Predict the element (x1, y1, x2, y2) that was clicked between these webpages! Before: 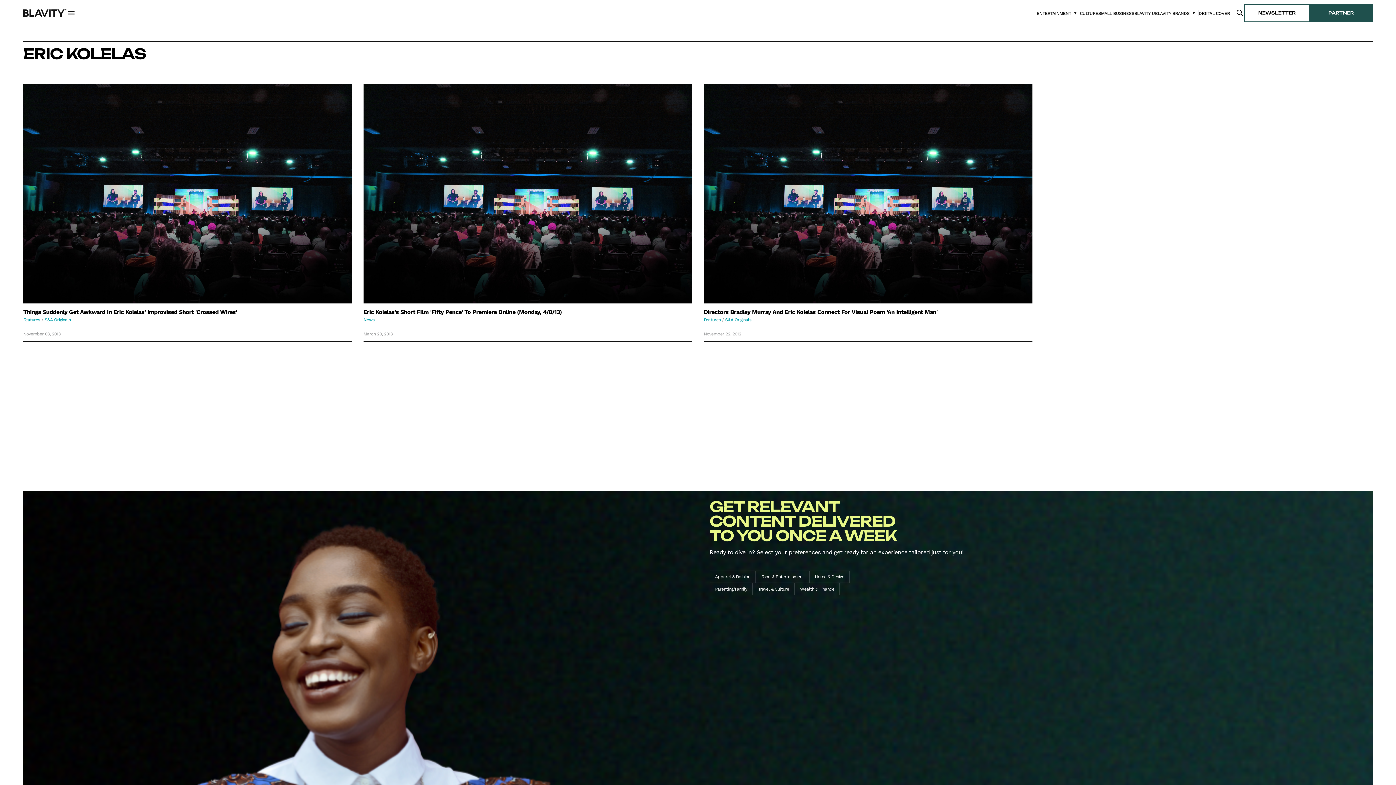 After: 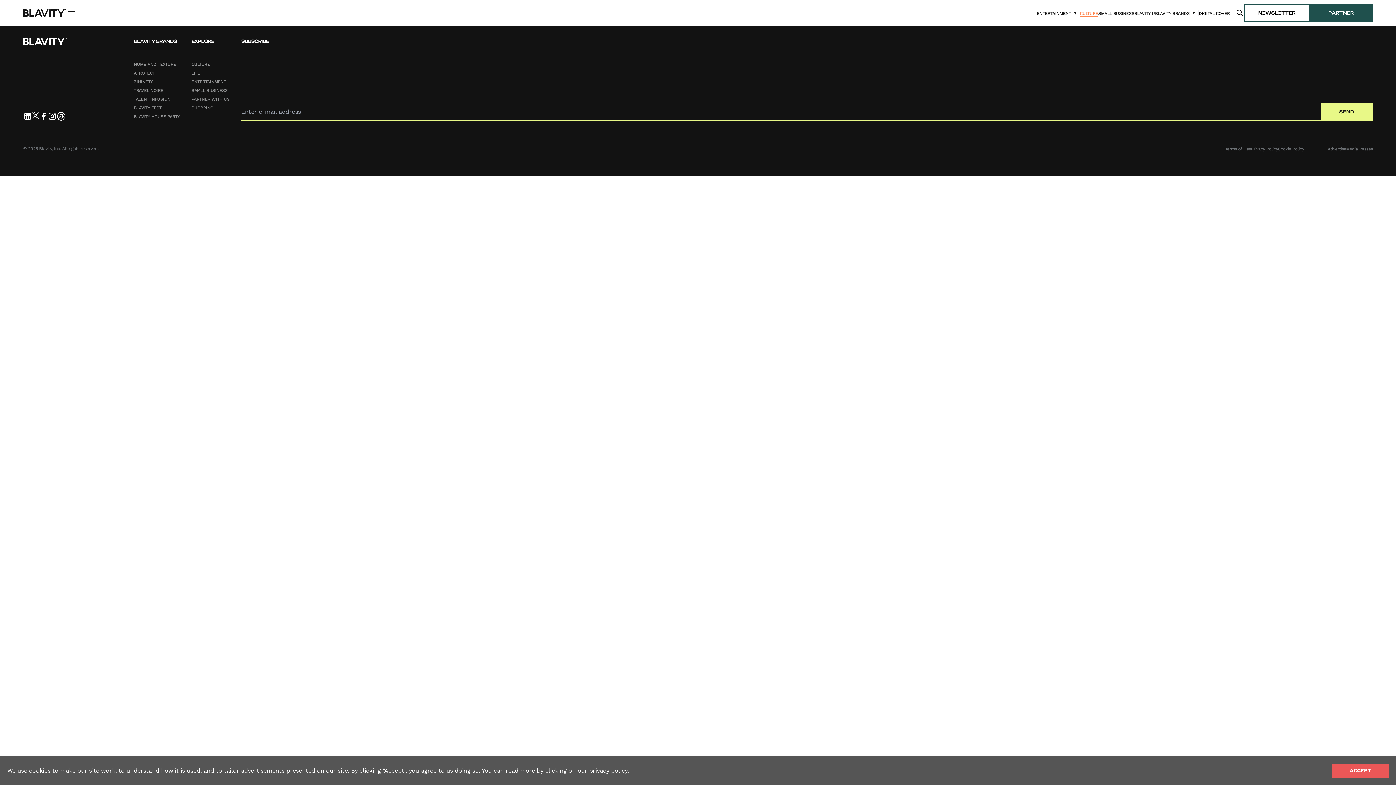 Action: bbox: (1080, 10, 1098, 16) label: CULTURE